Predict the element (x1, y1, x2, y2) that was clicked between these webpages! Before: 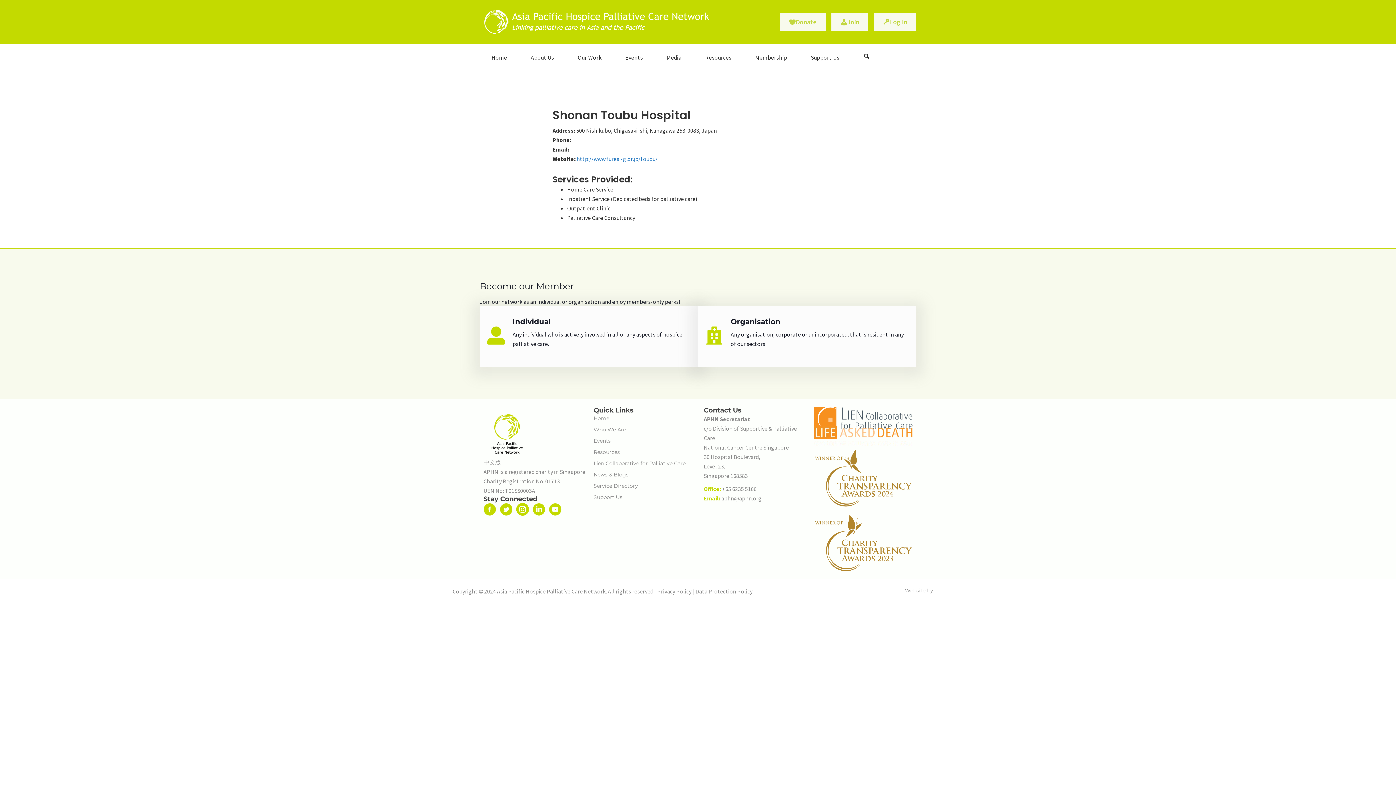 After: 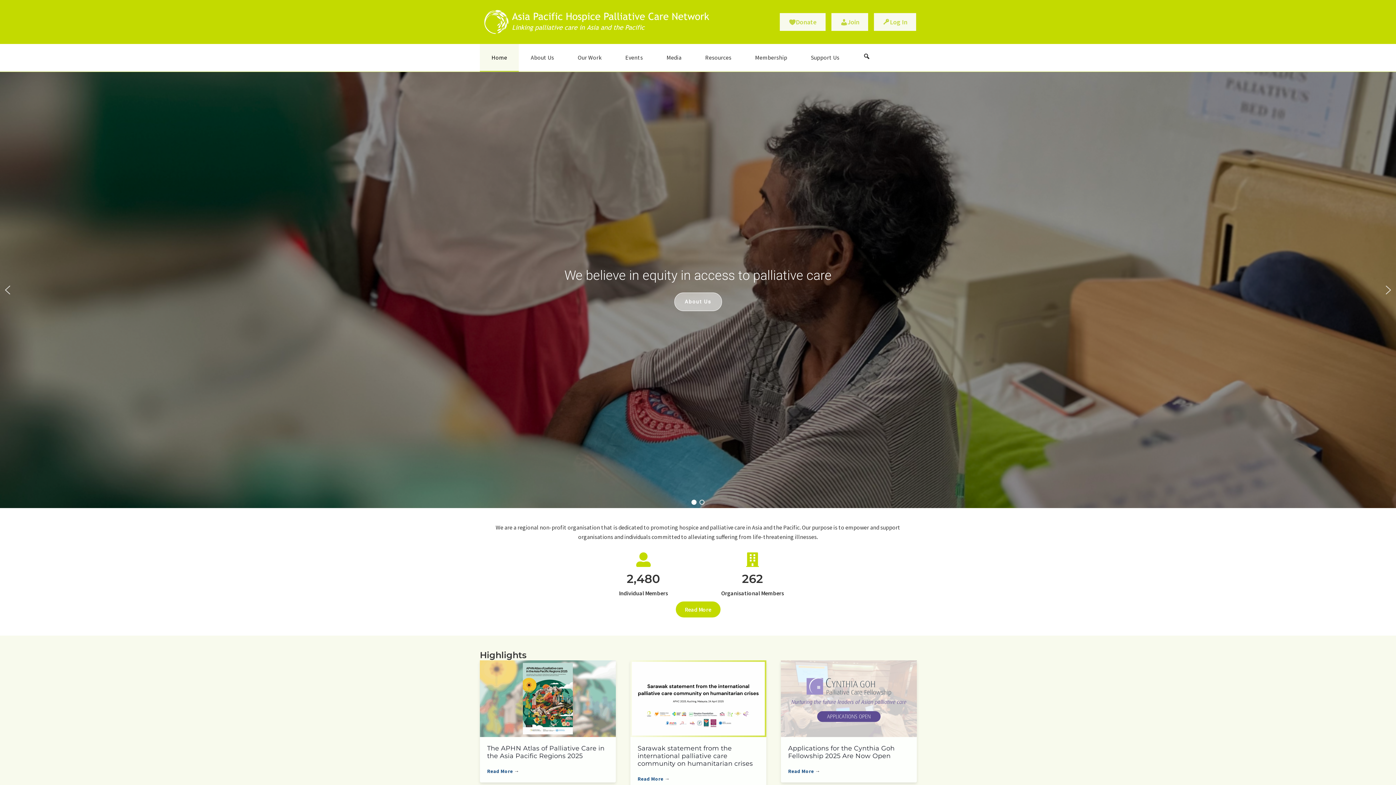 Action: bbox: (480, 3, 712, 10)